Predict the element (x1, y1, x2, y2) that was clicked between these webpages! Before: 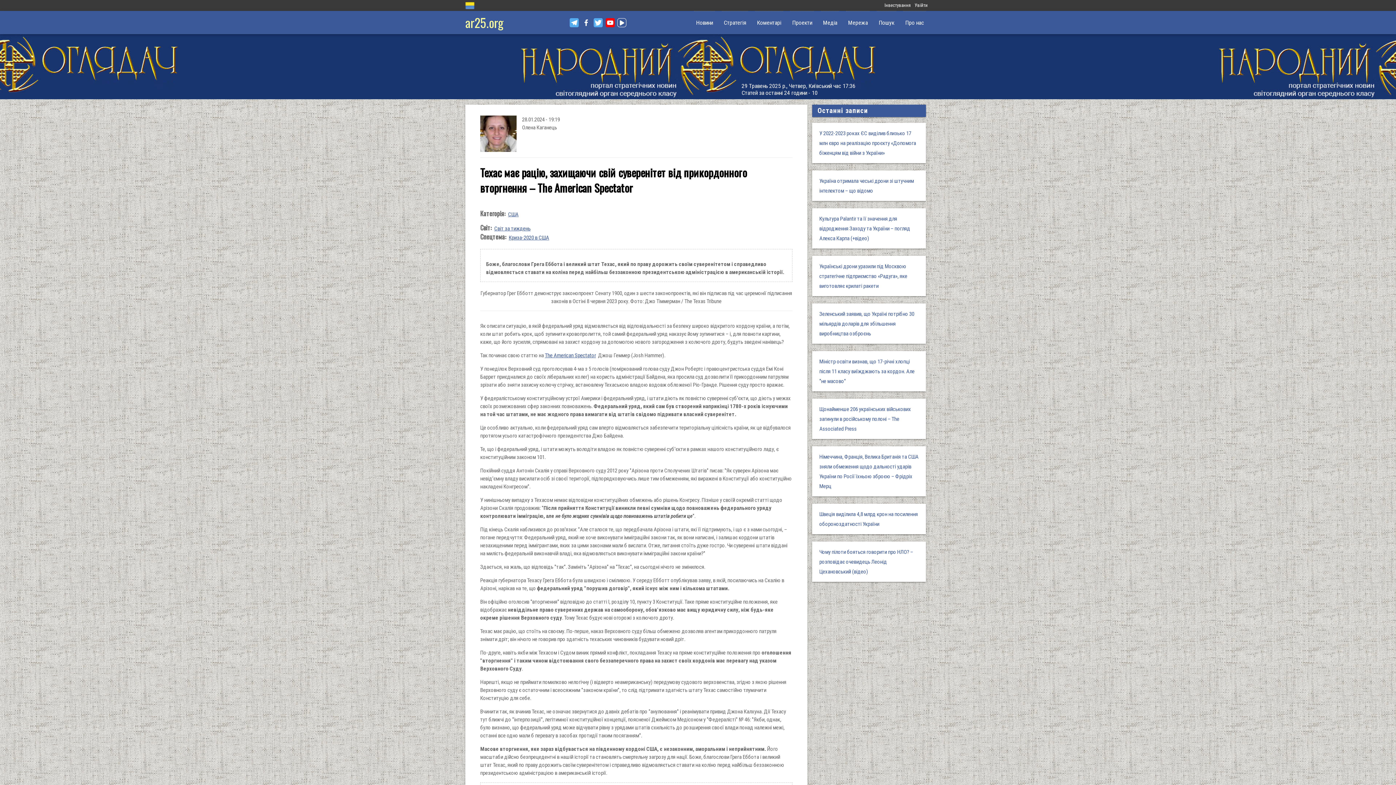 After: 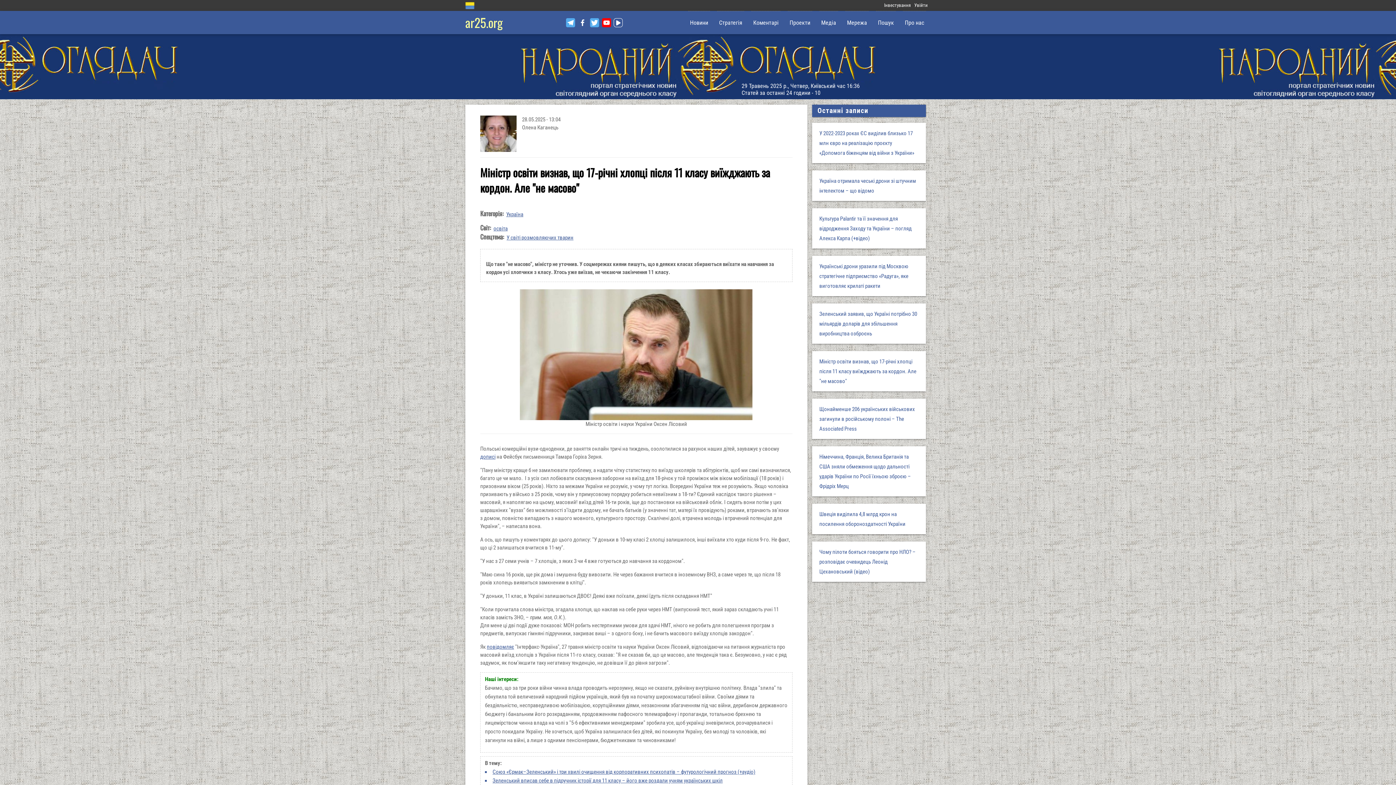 Action: label: Міністр освіти визнав, що 17-річні хлопці після 11 класу виїжджають за кордон. Але "не масово" bbox: (819, 358, 914, 384)